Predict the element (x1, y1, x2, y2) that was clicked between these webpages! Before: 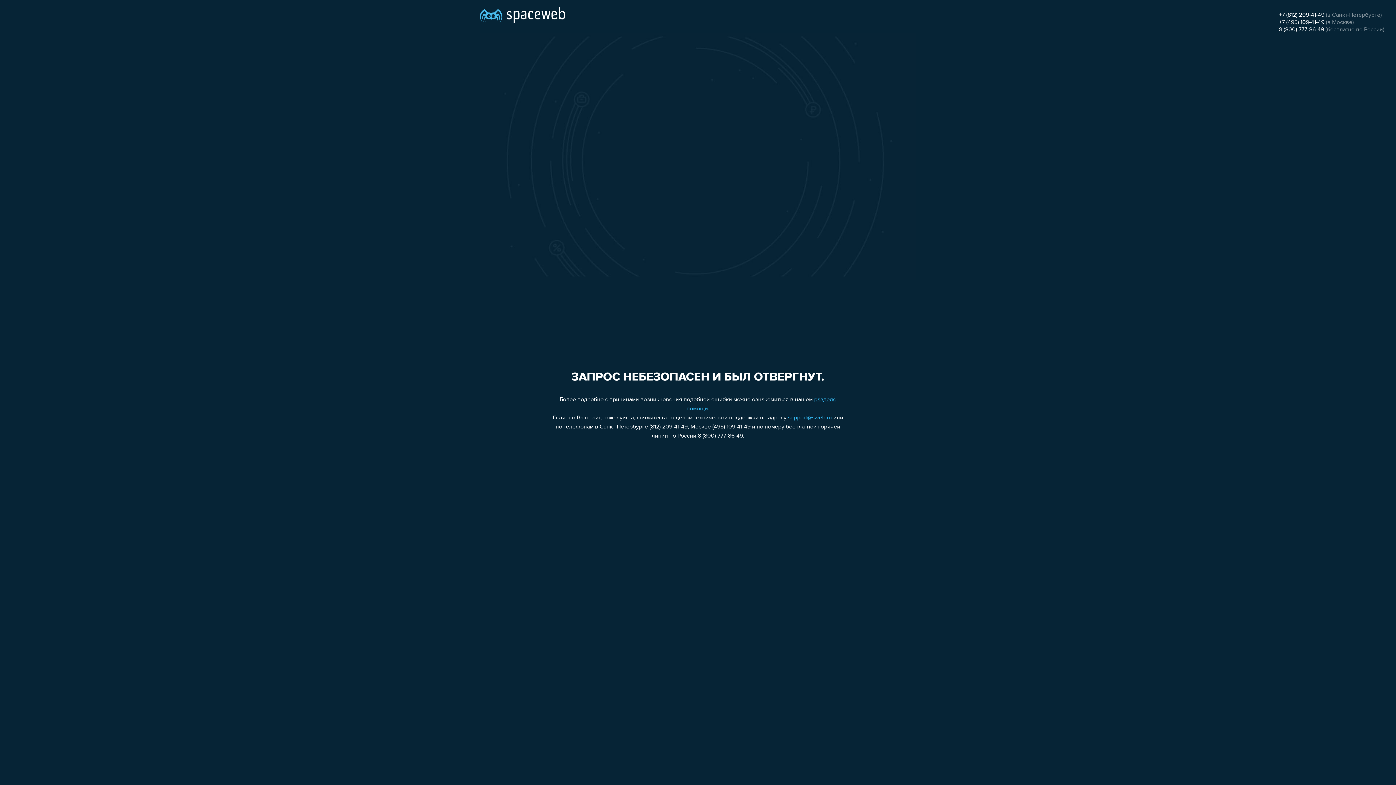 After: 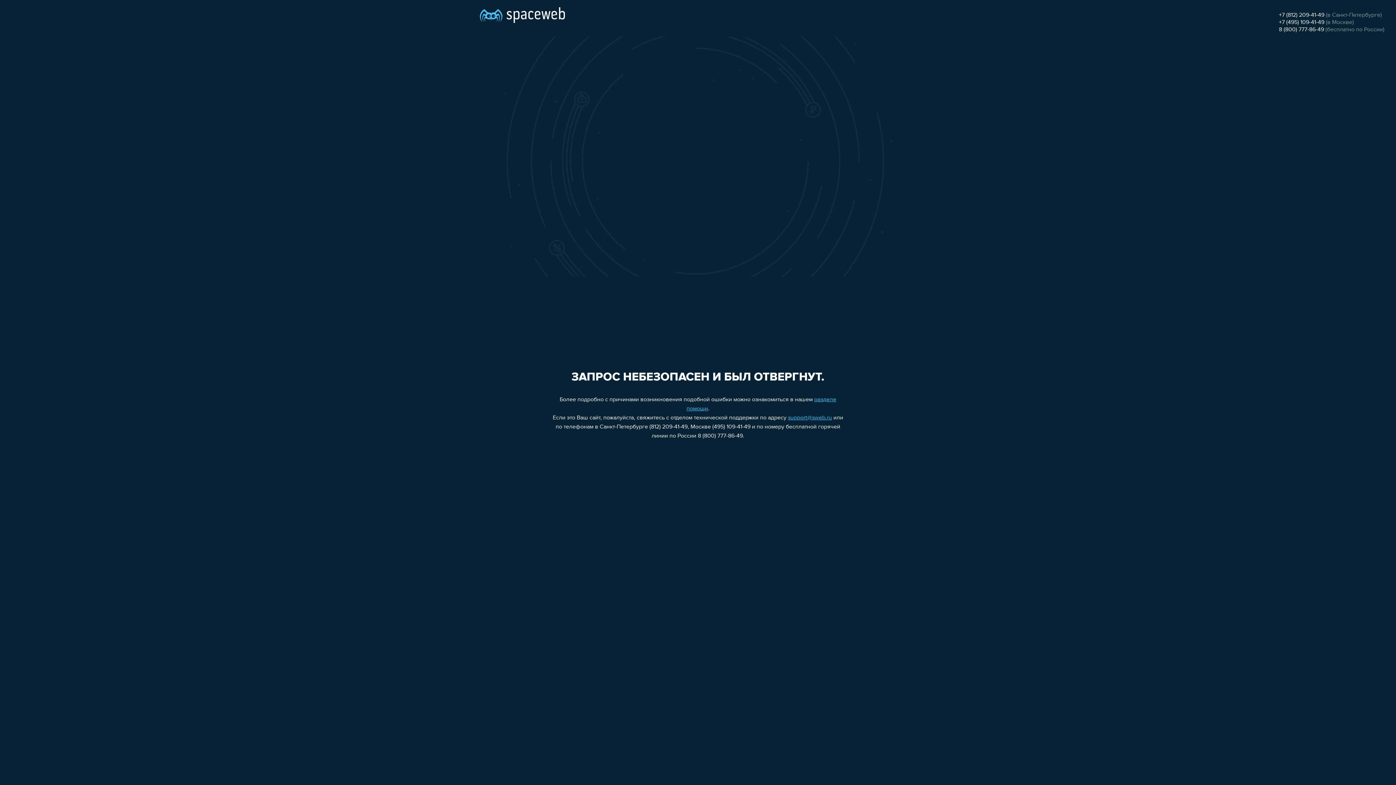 Action: bbox: (1279, 12, 1324, 18) label: +7 (812) 209-41-49